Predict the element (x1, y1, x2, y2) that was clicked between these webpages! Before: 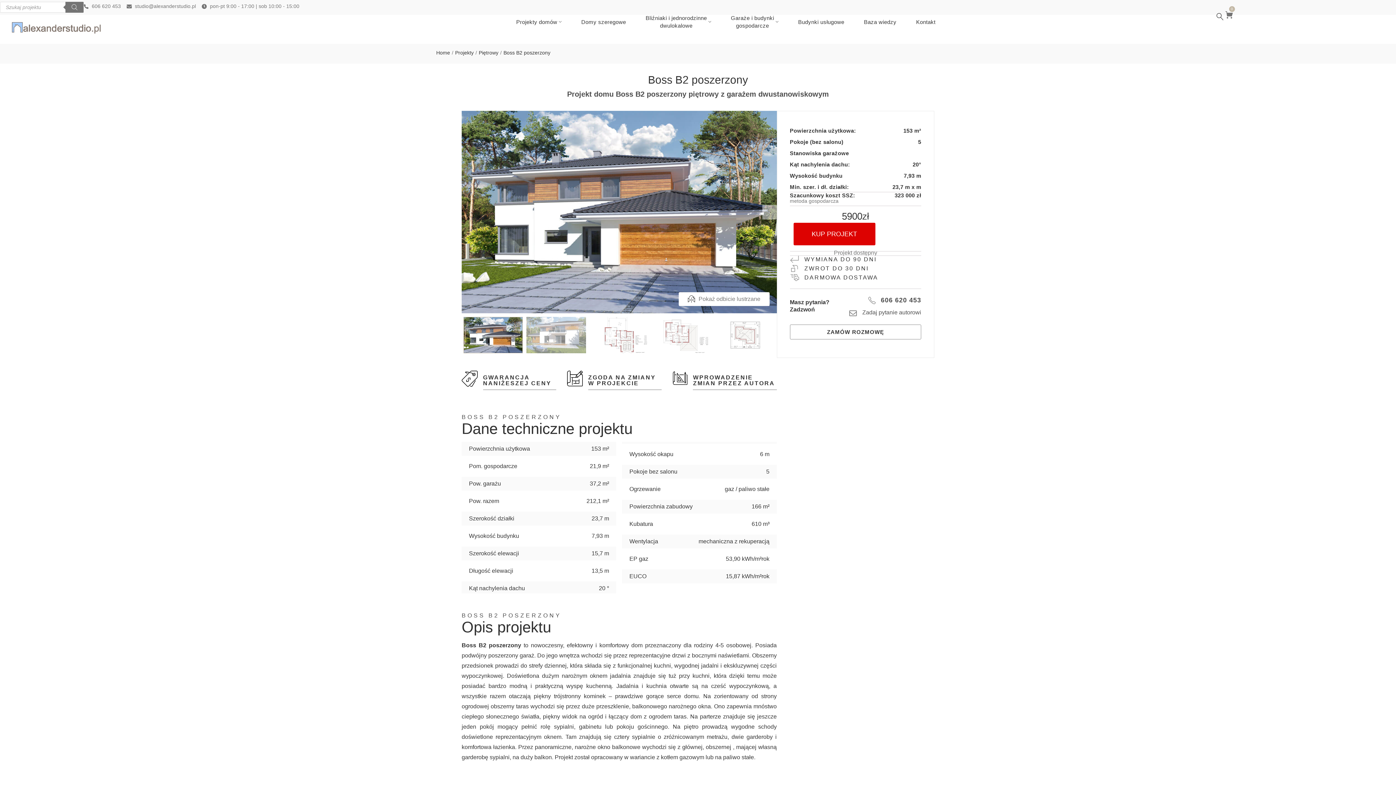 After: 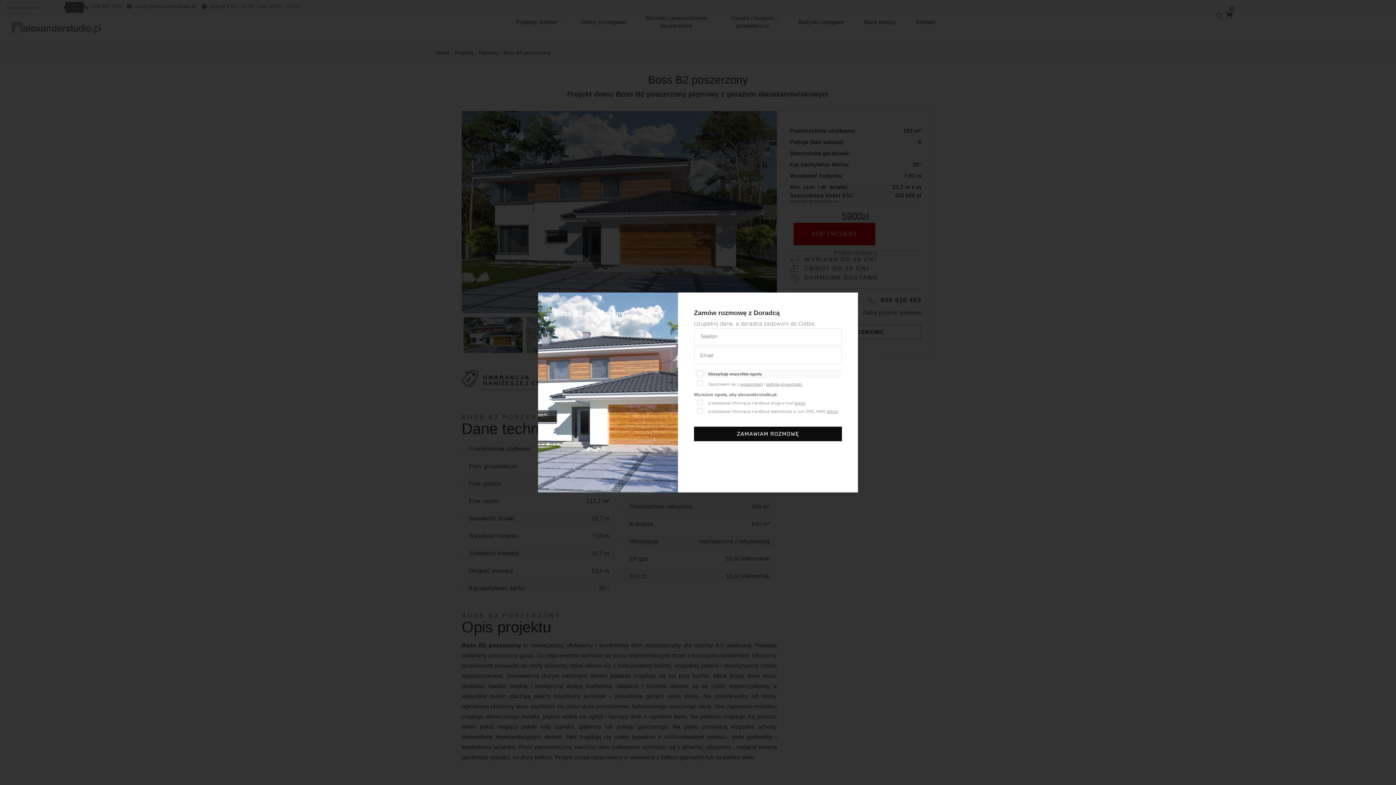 Action: bbox: (790, 324, 921, 339) label: ZAMÓW ROZMOWĘ